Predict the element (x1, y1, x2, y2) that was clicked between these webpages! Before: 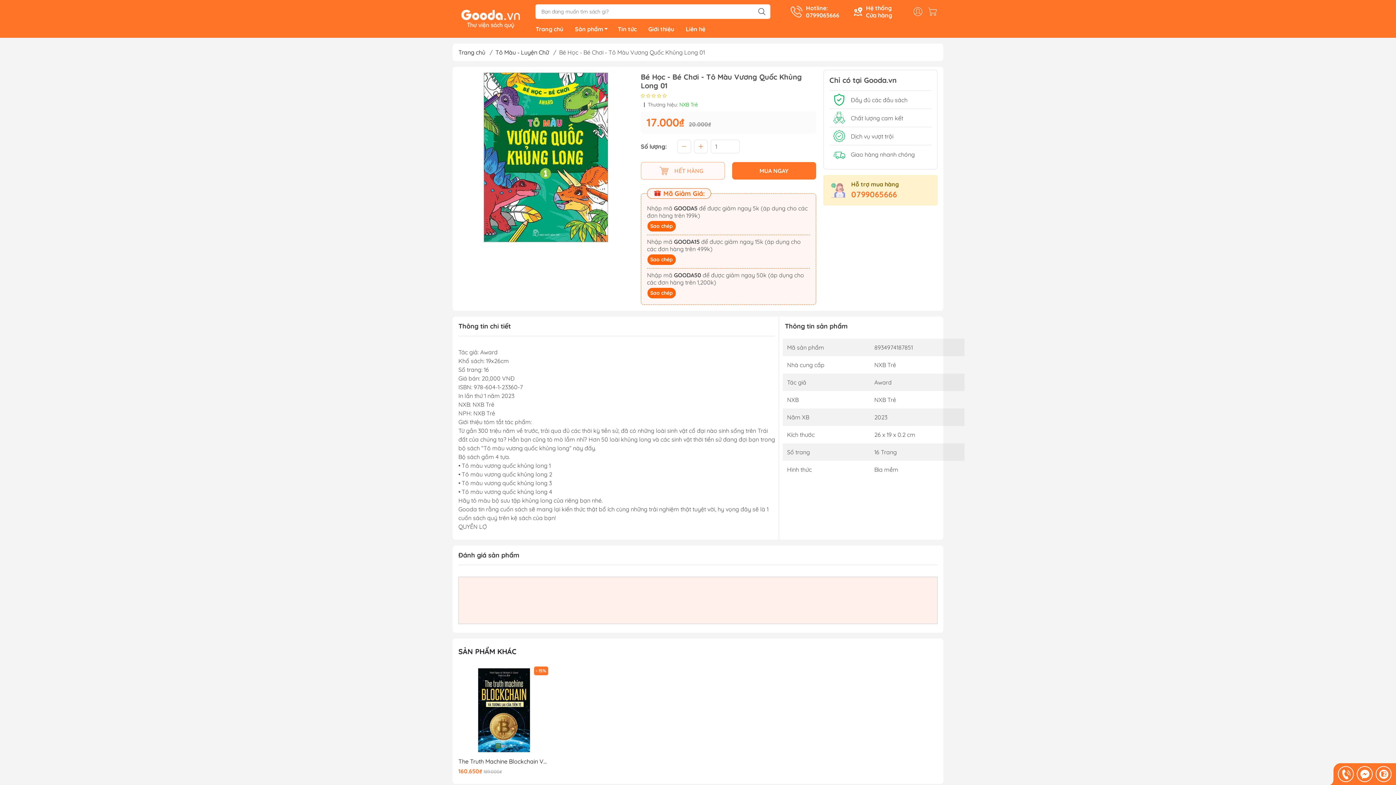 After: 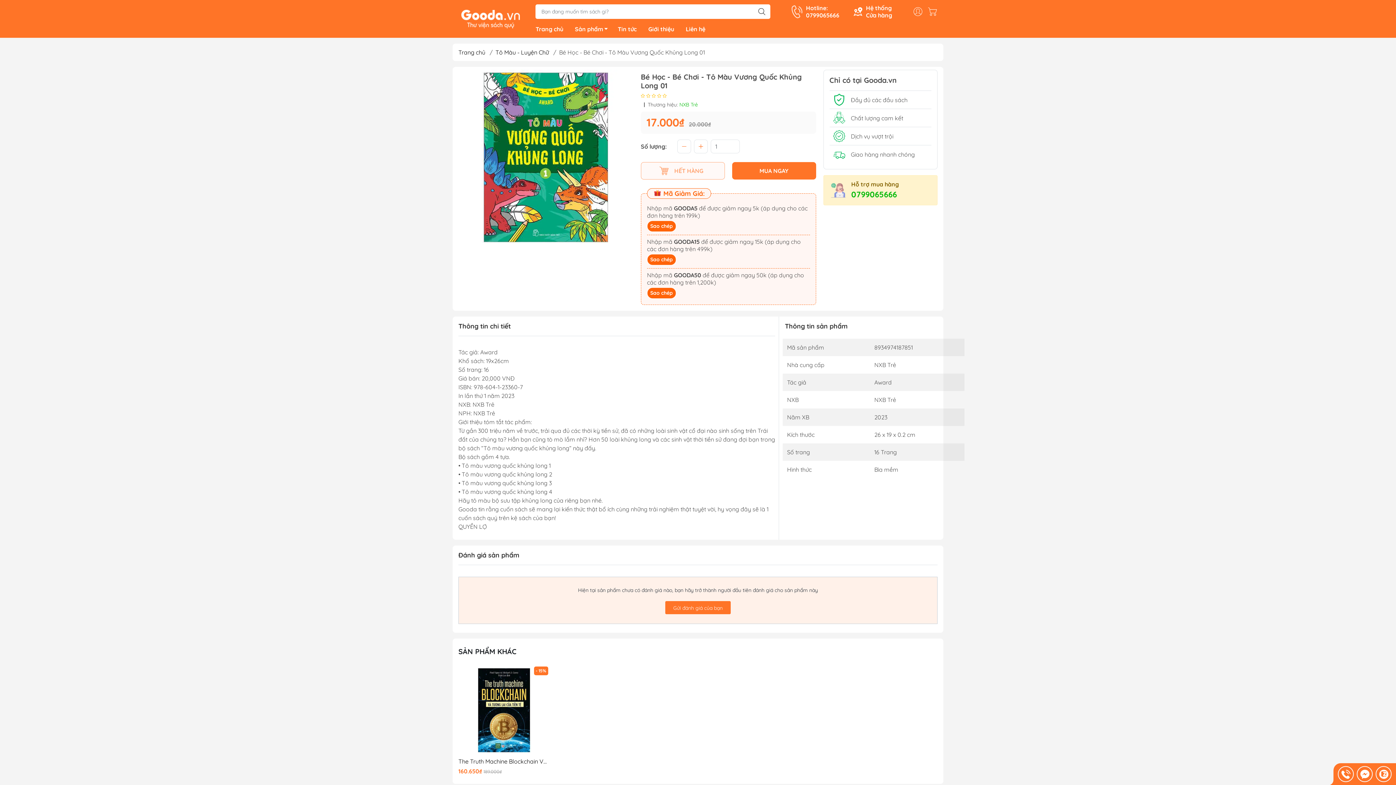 Action: bbox: (851, 189, 897, 199) label: 0799065666